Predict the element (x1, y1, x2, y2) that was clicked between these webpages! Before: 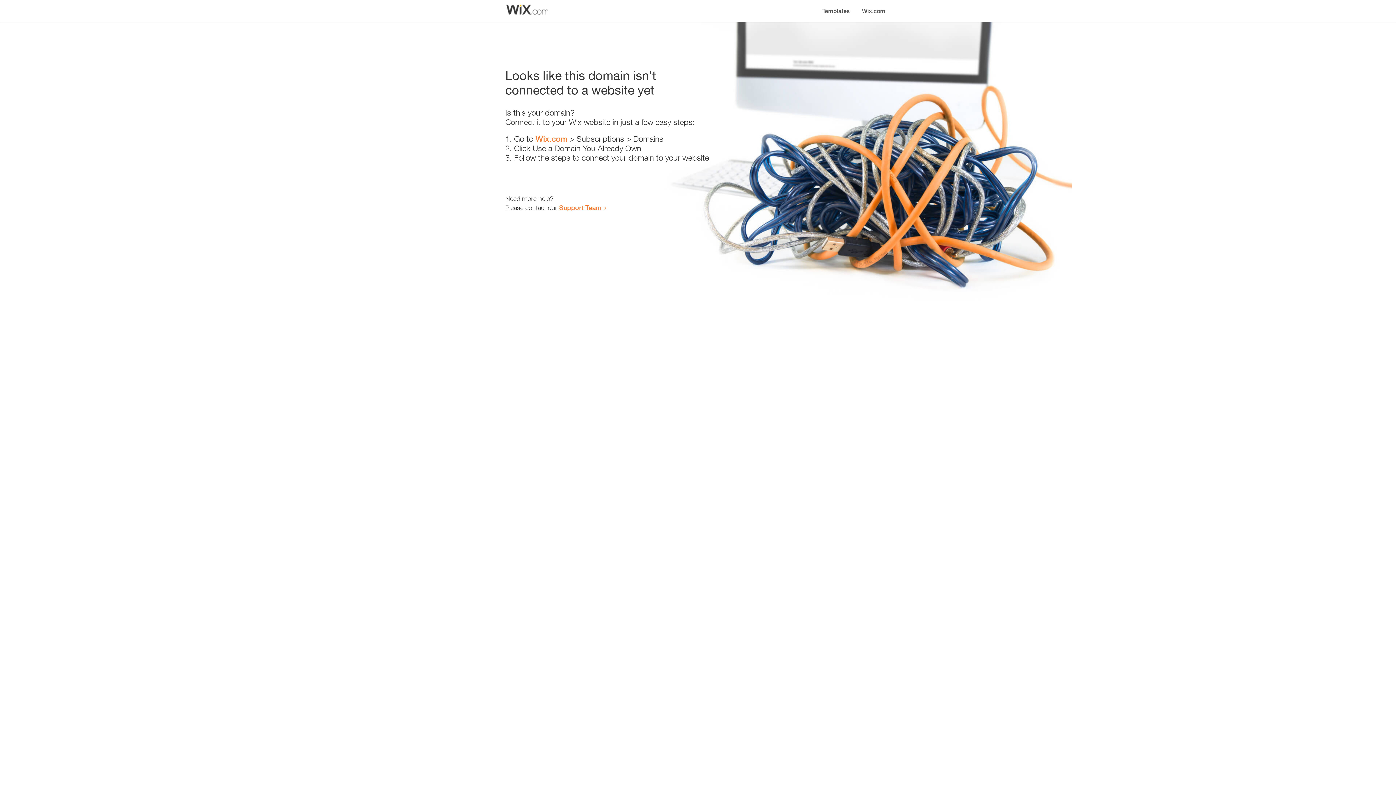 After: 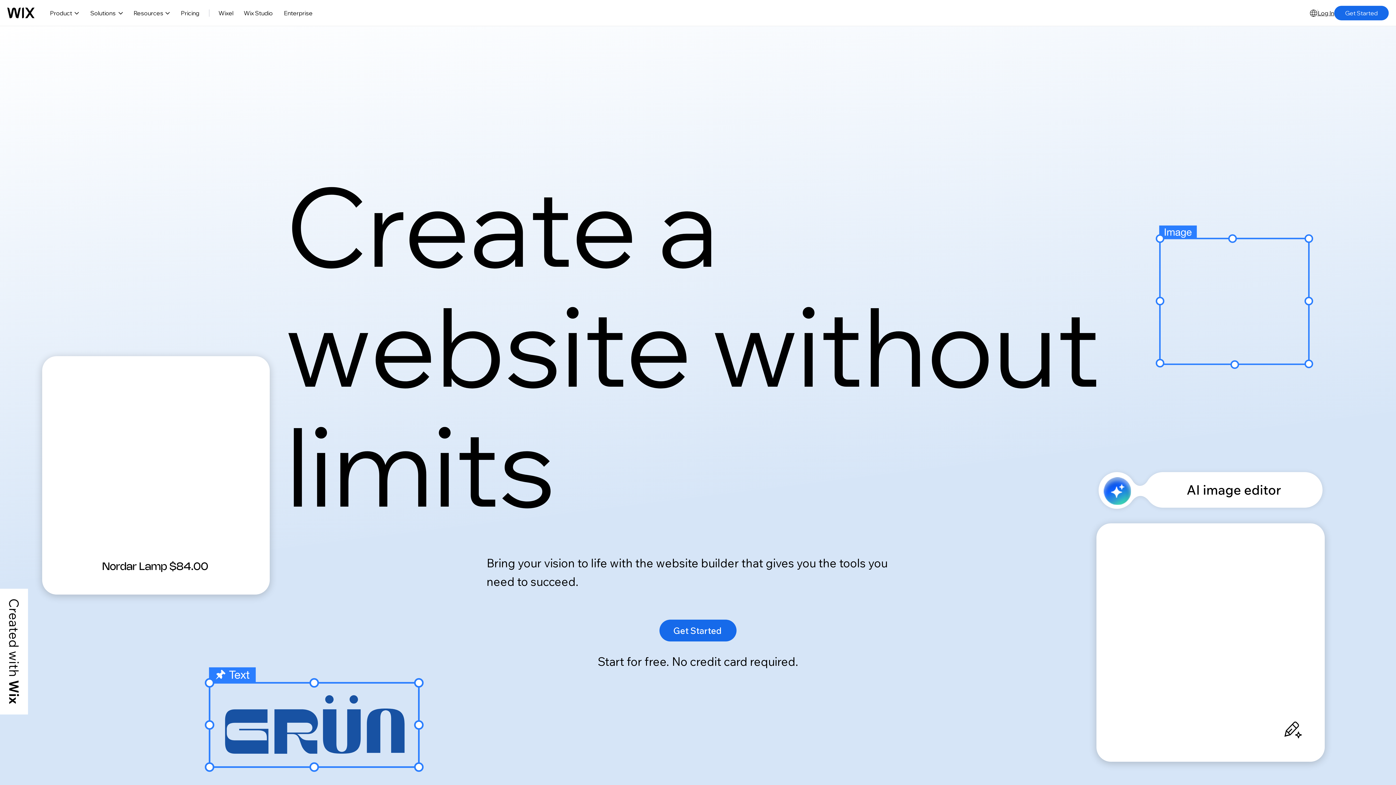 Action: label: Wix.com bbox: (535, 134, 567, 143)